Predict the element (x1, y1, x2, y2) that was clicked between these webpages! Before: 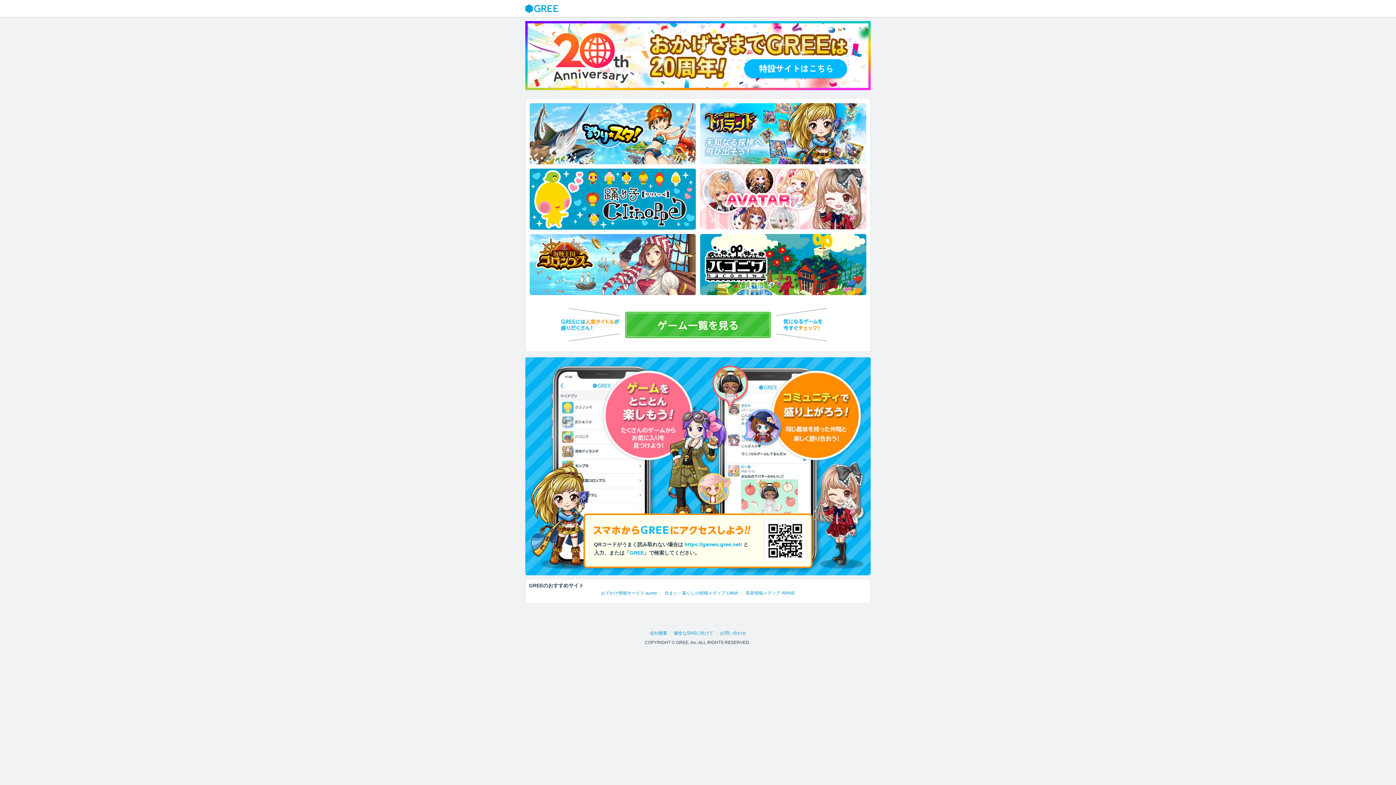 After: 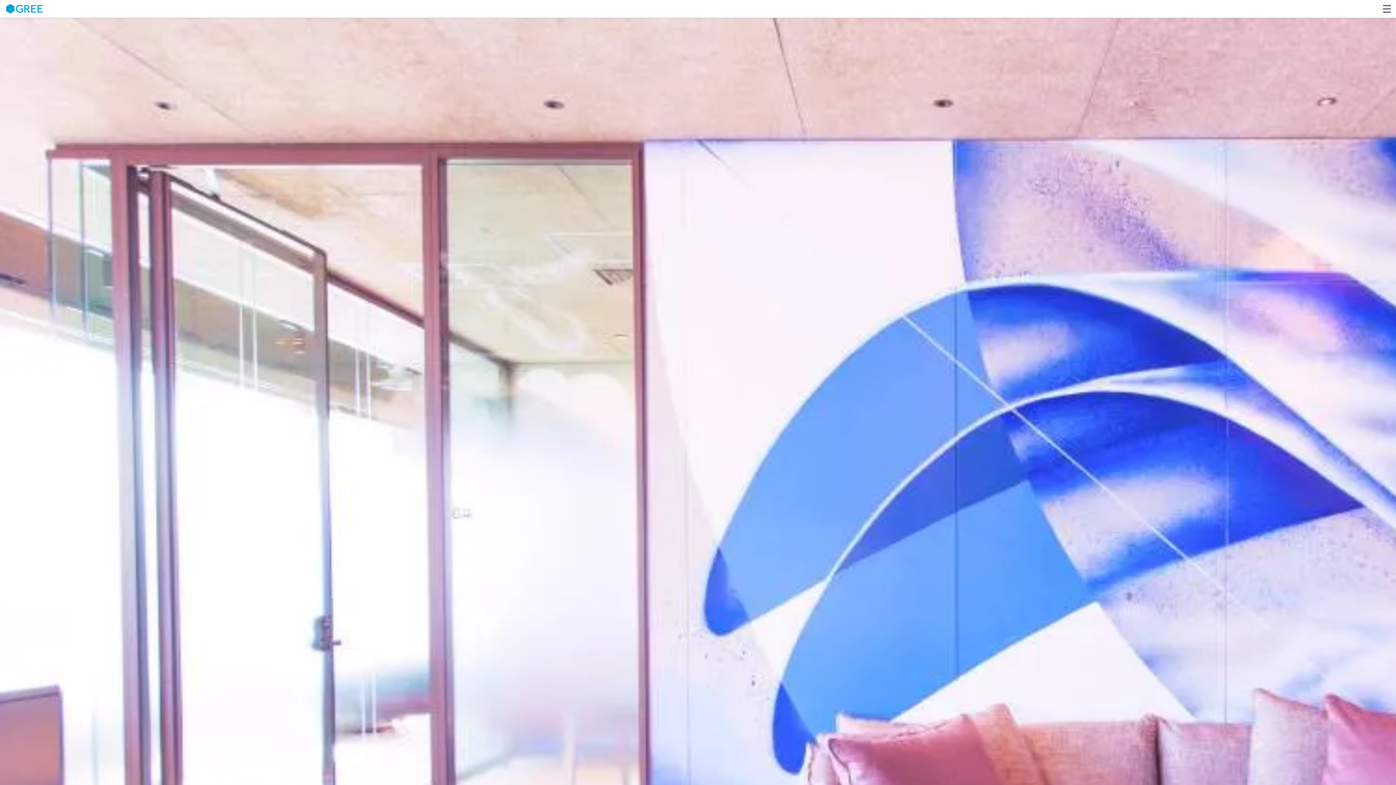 Action: bbox: (650, 630, 667, 635) label: 会社概要